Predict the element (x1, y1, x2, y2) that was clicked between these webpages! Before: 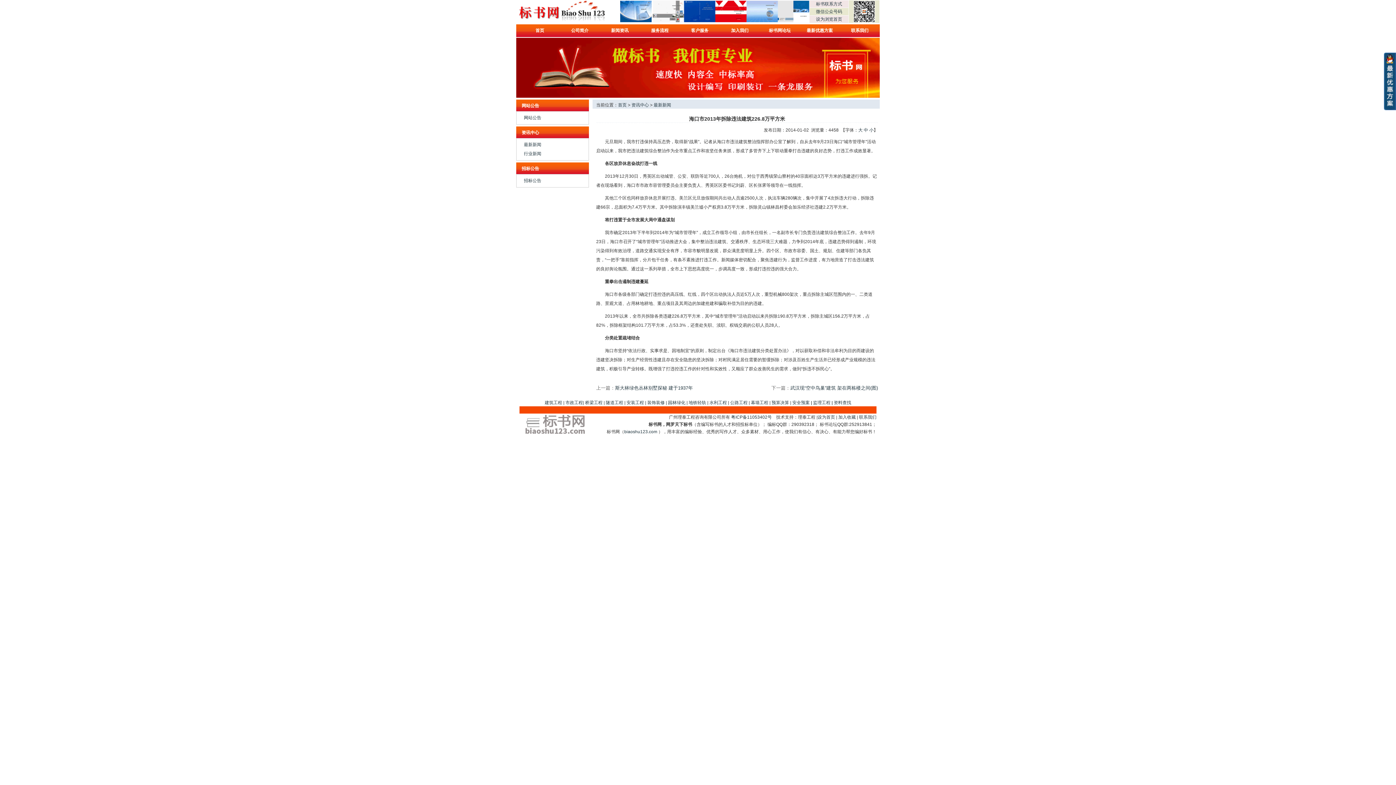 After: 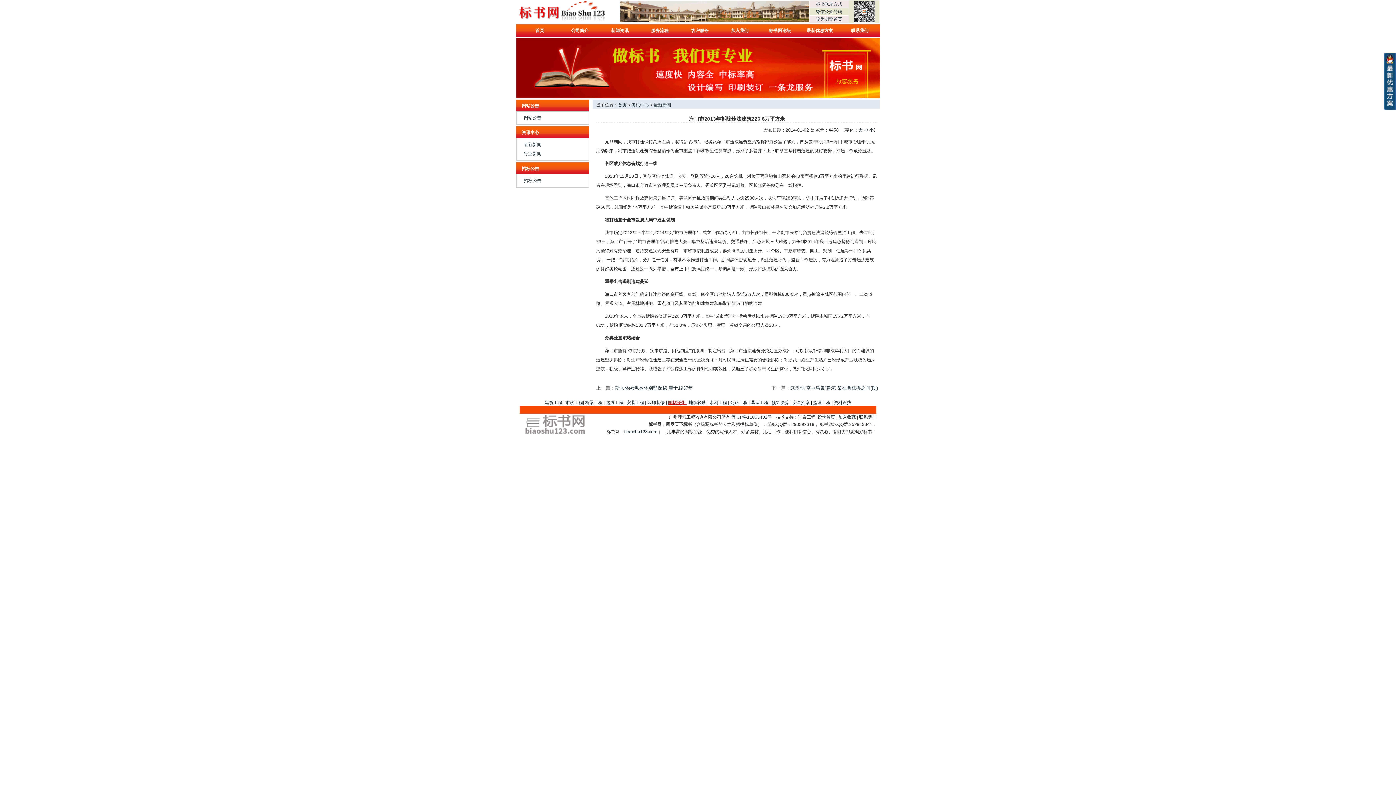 Action: label: 园林绿化  bbox: (668, 400, 686, 405)